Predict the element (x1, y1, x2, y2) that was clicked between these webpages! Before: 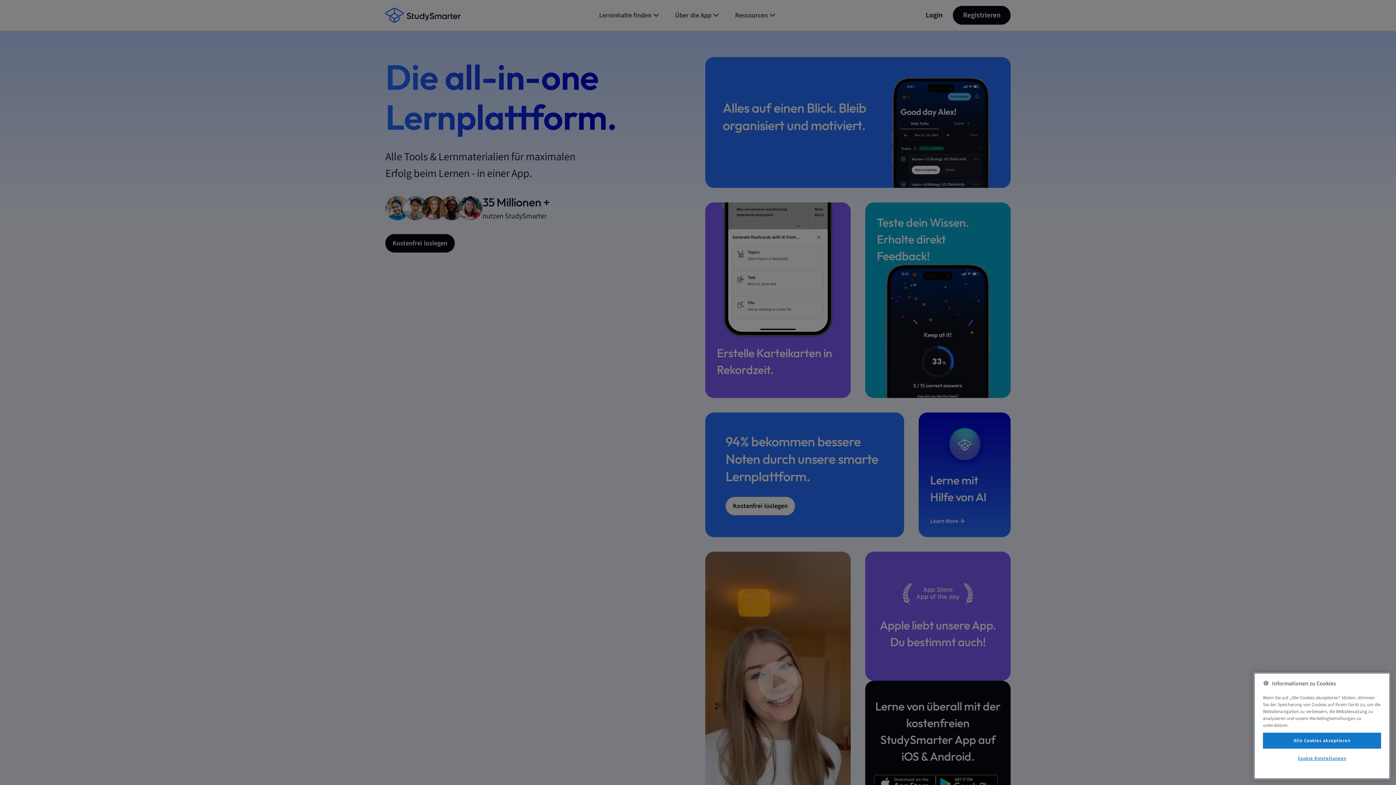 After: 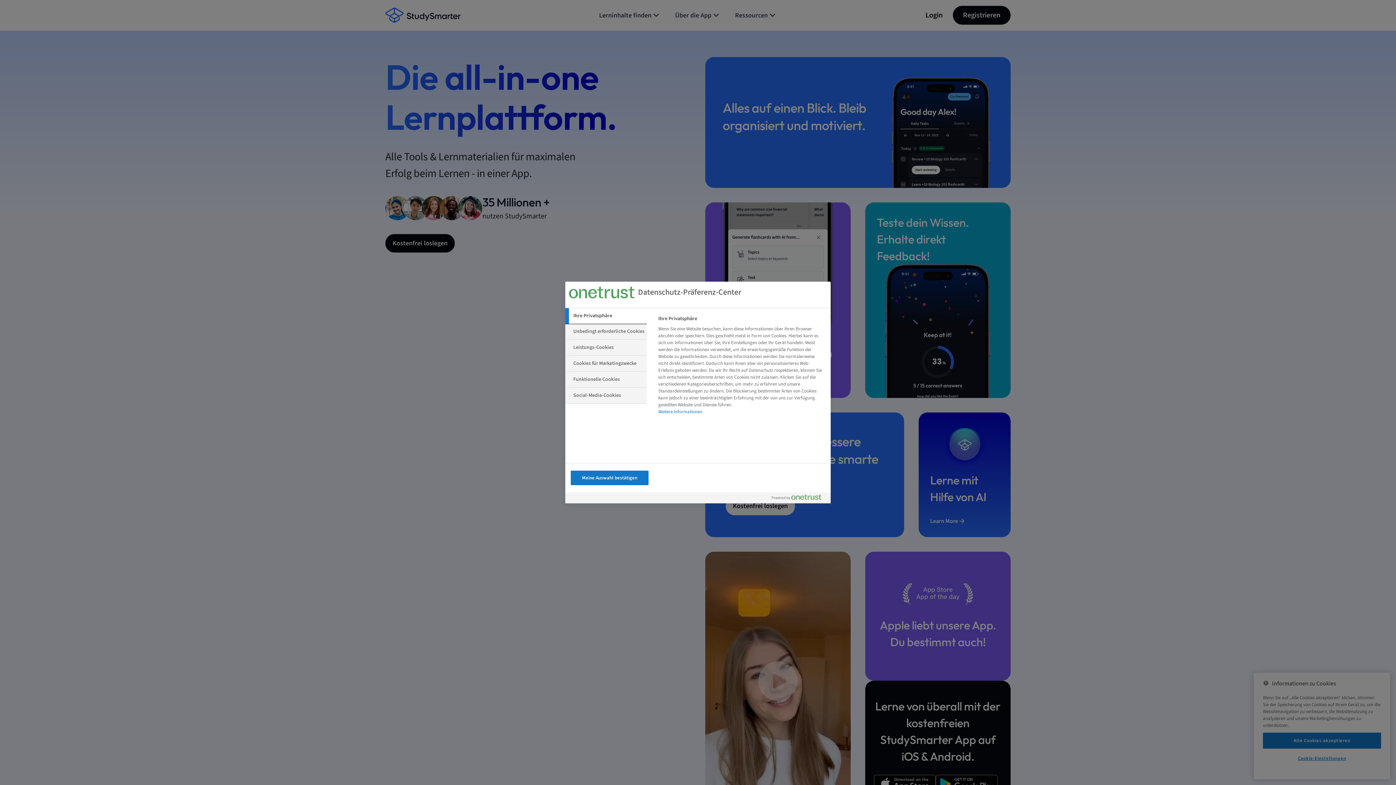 Action: bbox: (1263, 751, 1381, 766) label: Cookie-Einstellungen